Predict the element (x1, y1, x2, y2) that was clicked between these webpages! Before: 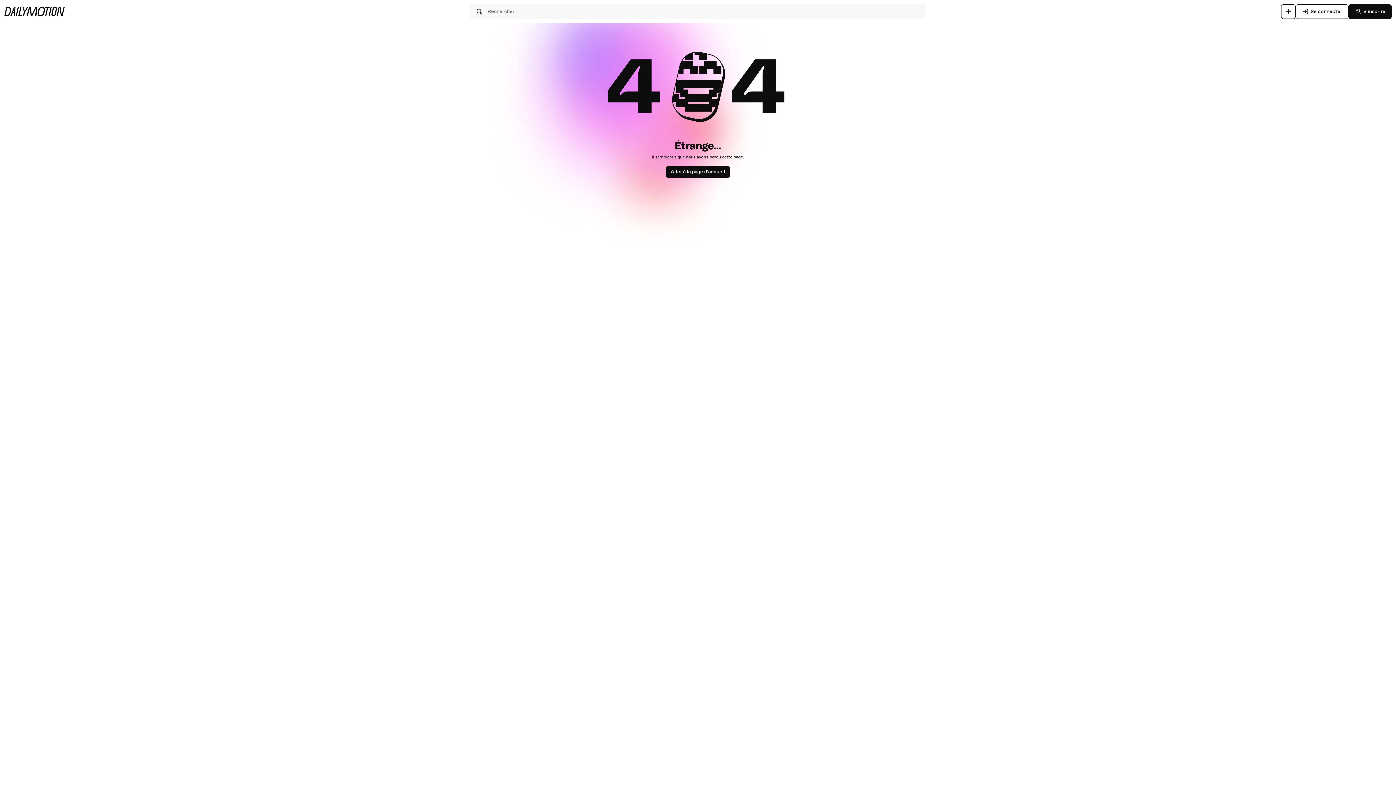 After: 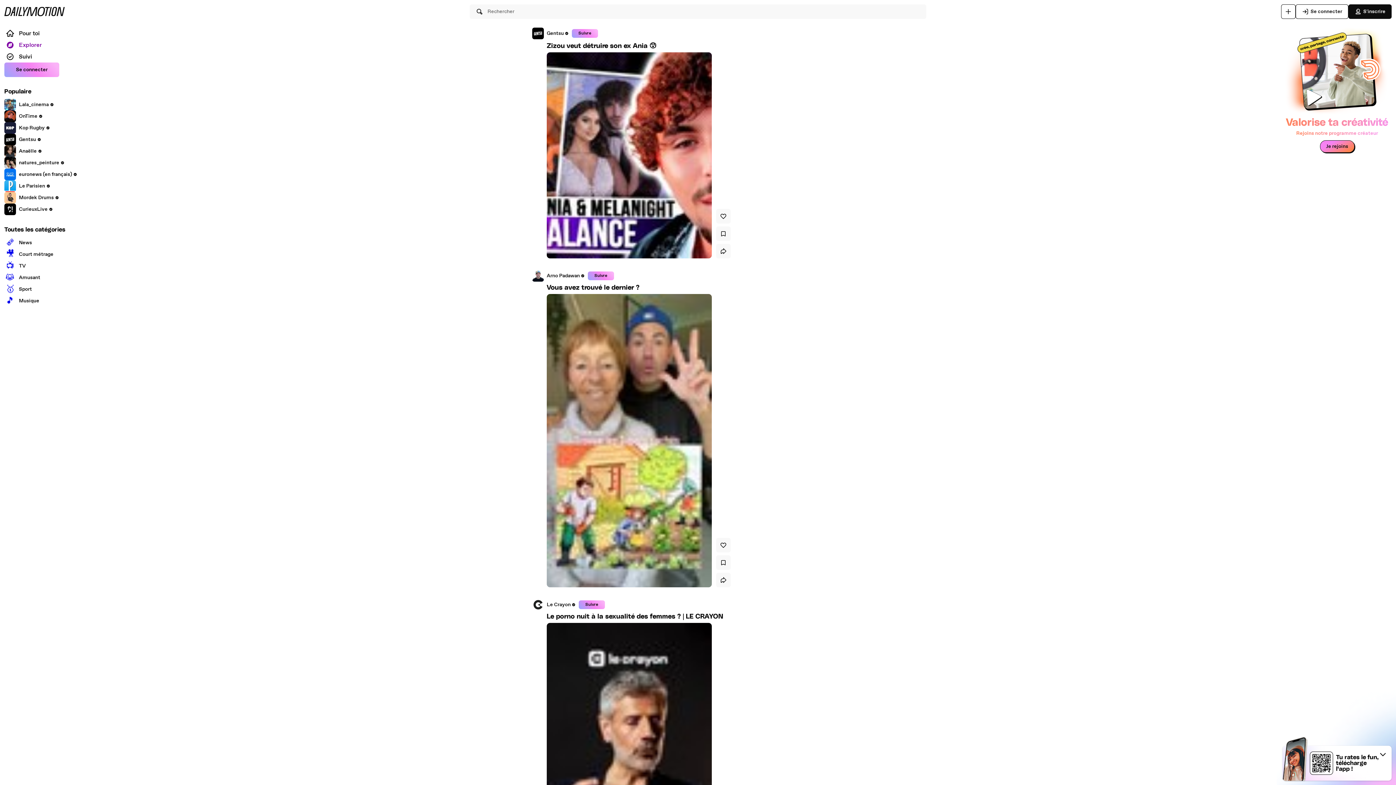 Action: bbox: (4, 6, 64, 16)